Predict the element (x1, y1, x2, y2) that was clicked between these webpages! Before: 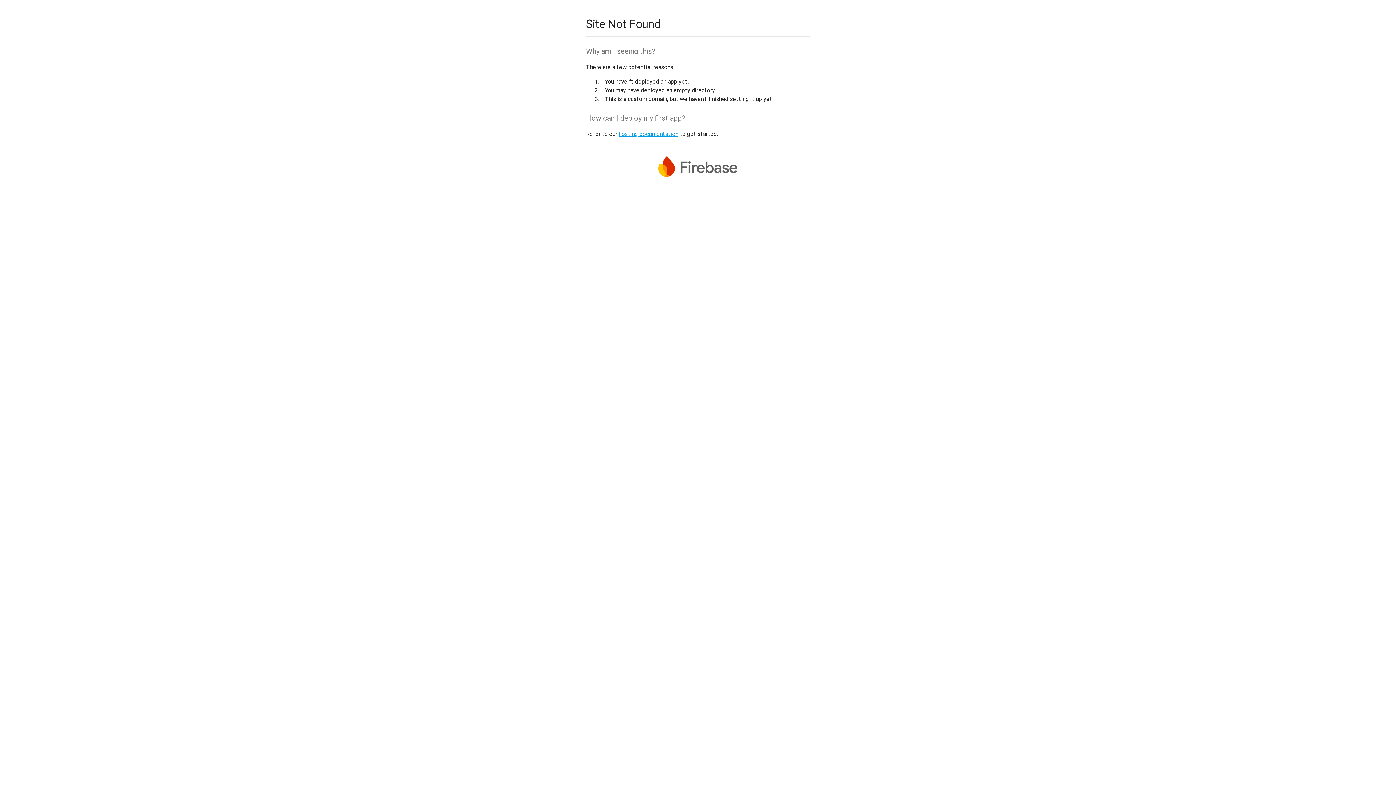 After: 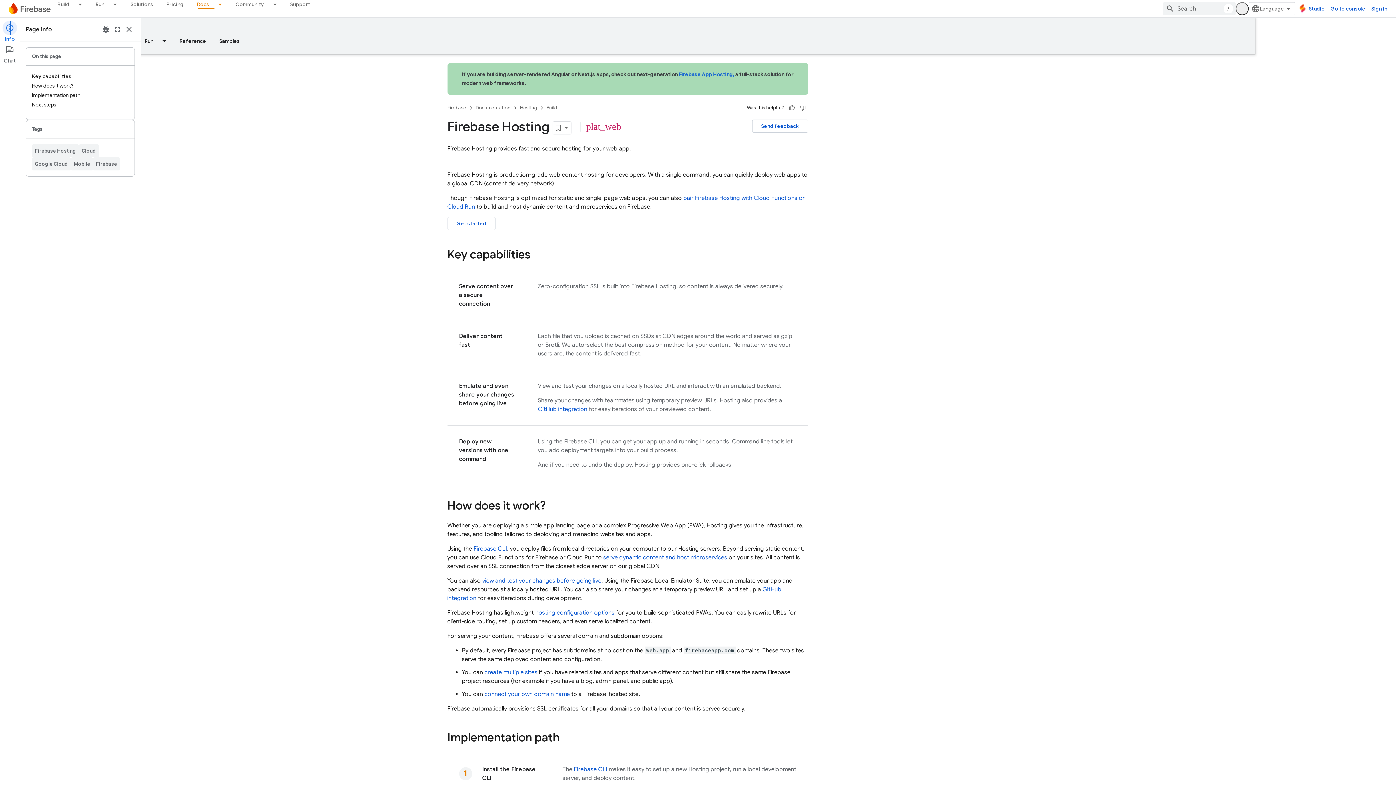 Action: label: hosting documentation bbox: (618, 130, 678, 137)